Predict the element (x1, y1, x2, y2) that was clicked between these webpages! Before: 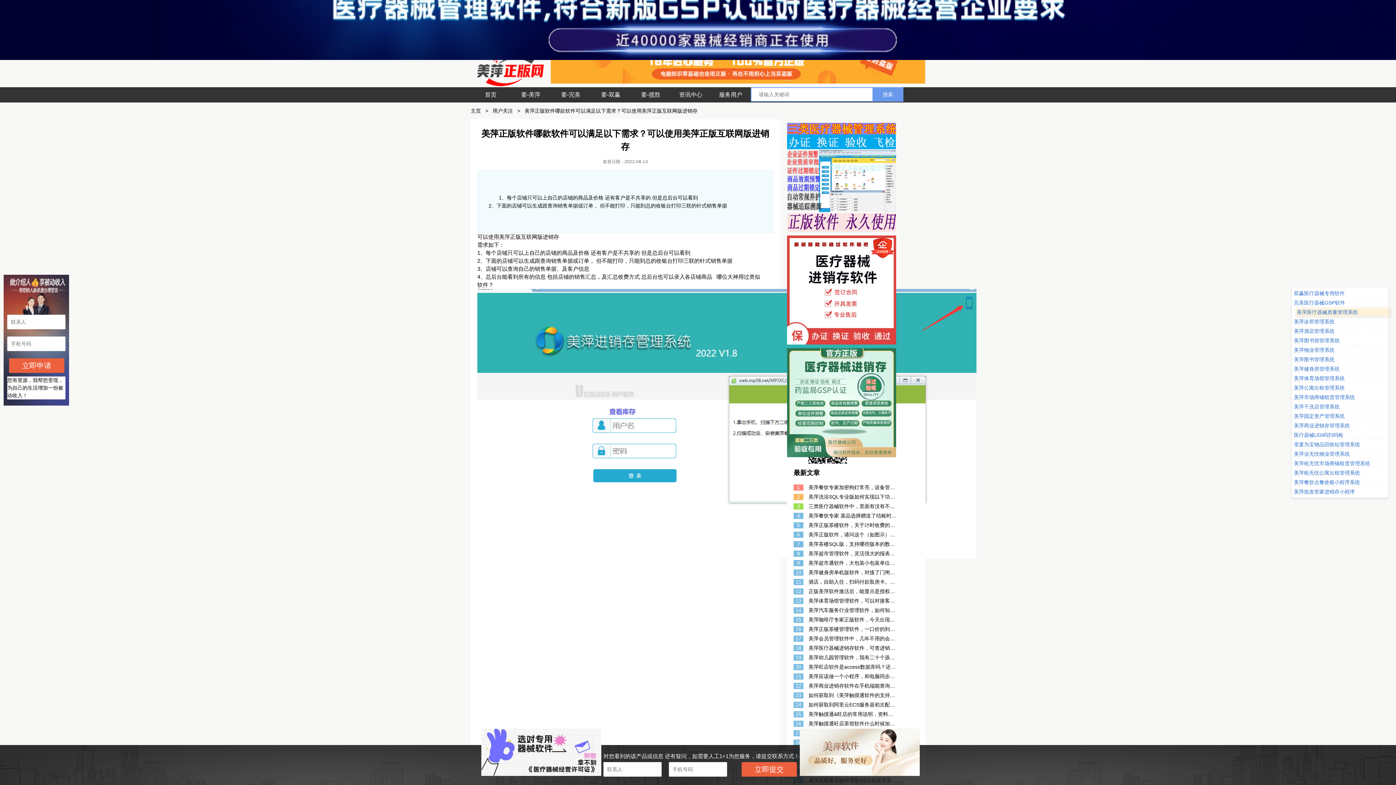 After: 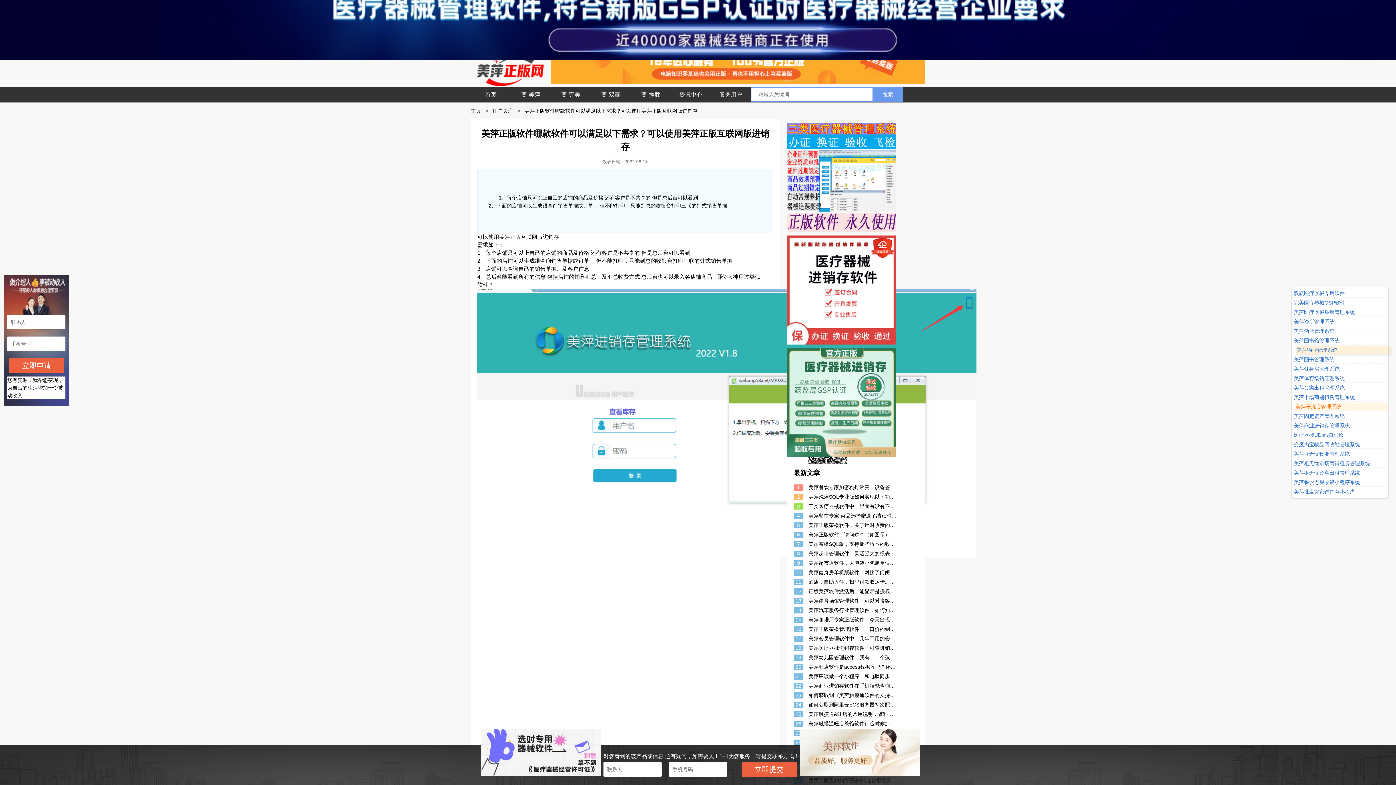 Action: bbox: (1294, 404, 1386, 409) label: 美萍干洗店管理系统